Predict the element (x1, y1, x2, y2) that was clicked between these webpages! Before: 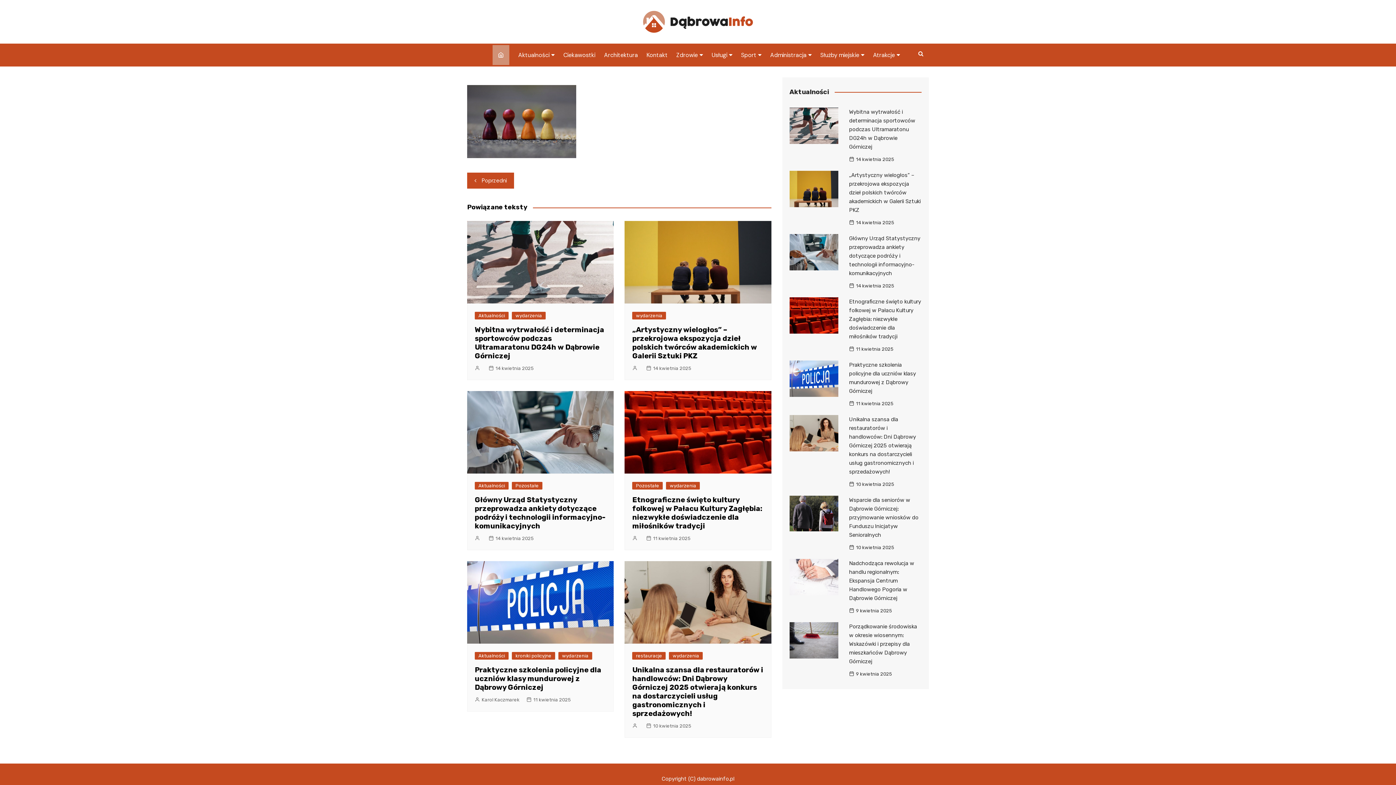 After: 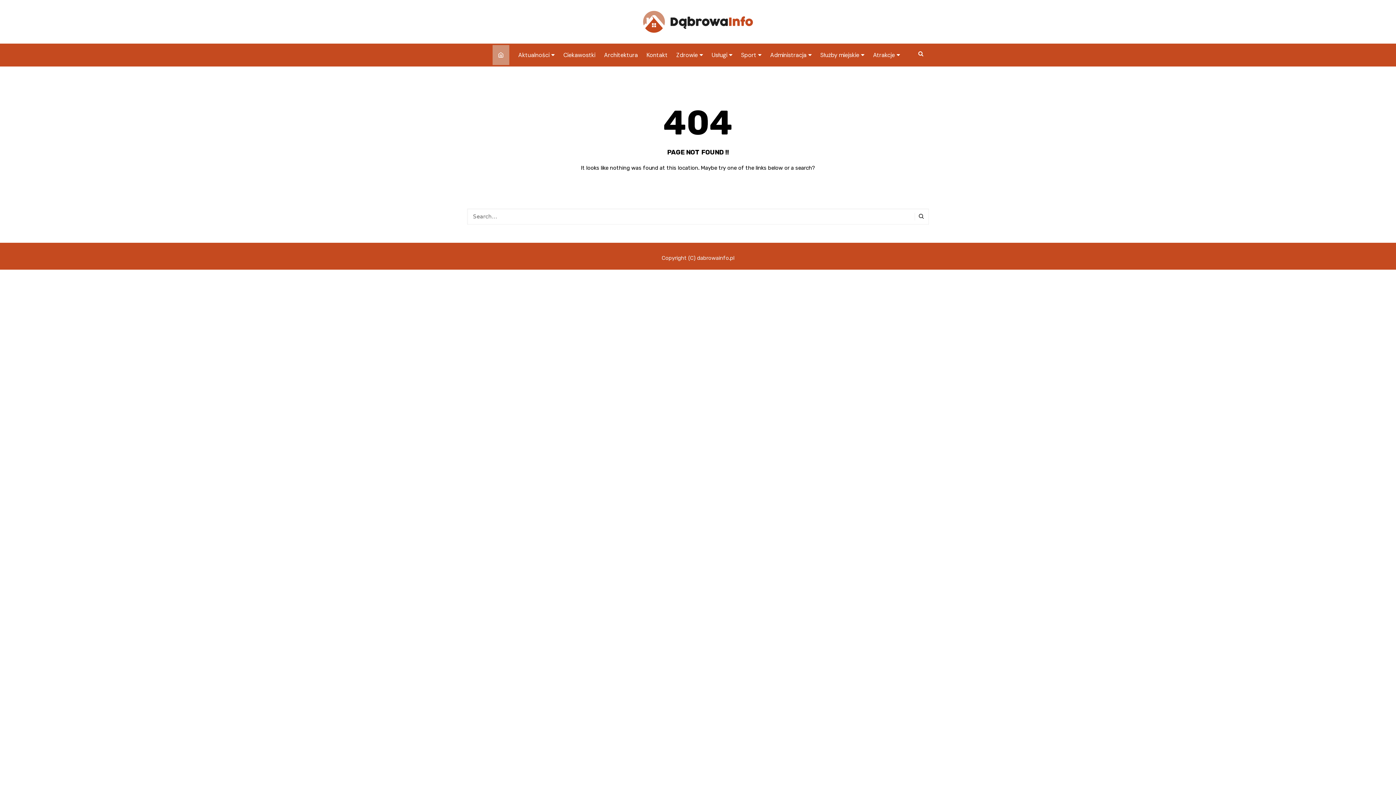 Action: bbox: (632, 534, 639, 542)